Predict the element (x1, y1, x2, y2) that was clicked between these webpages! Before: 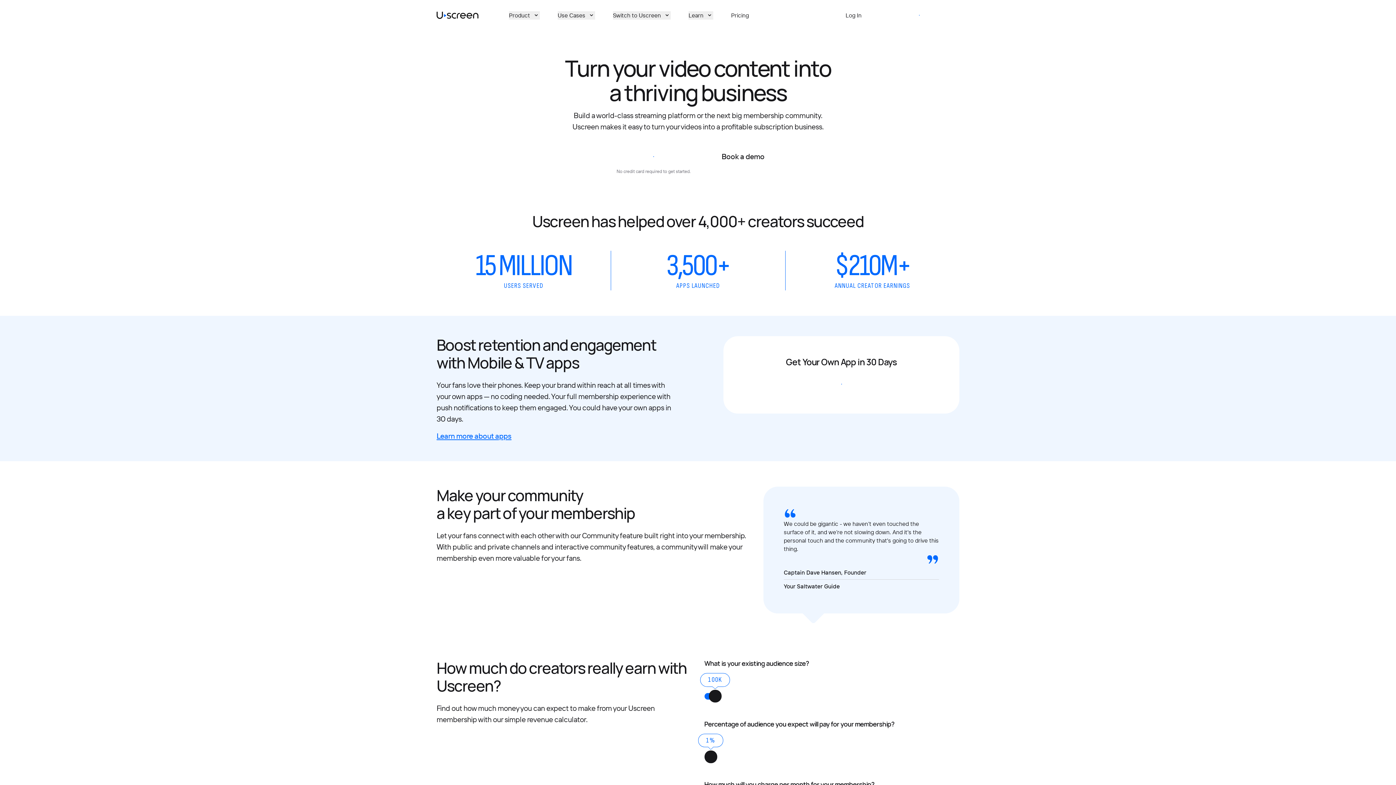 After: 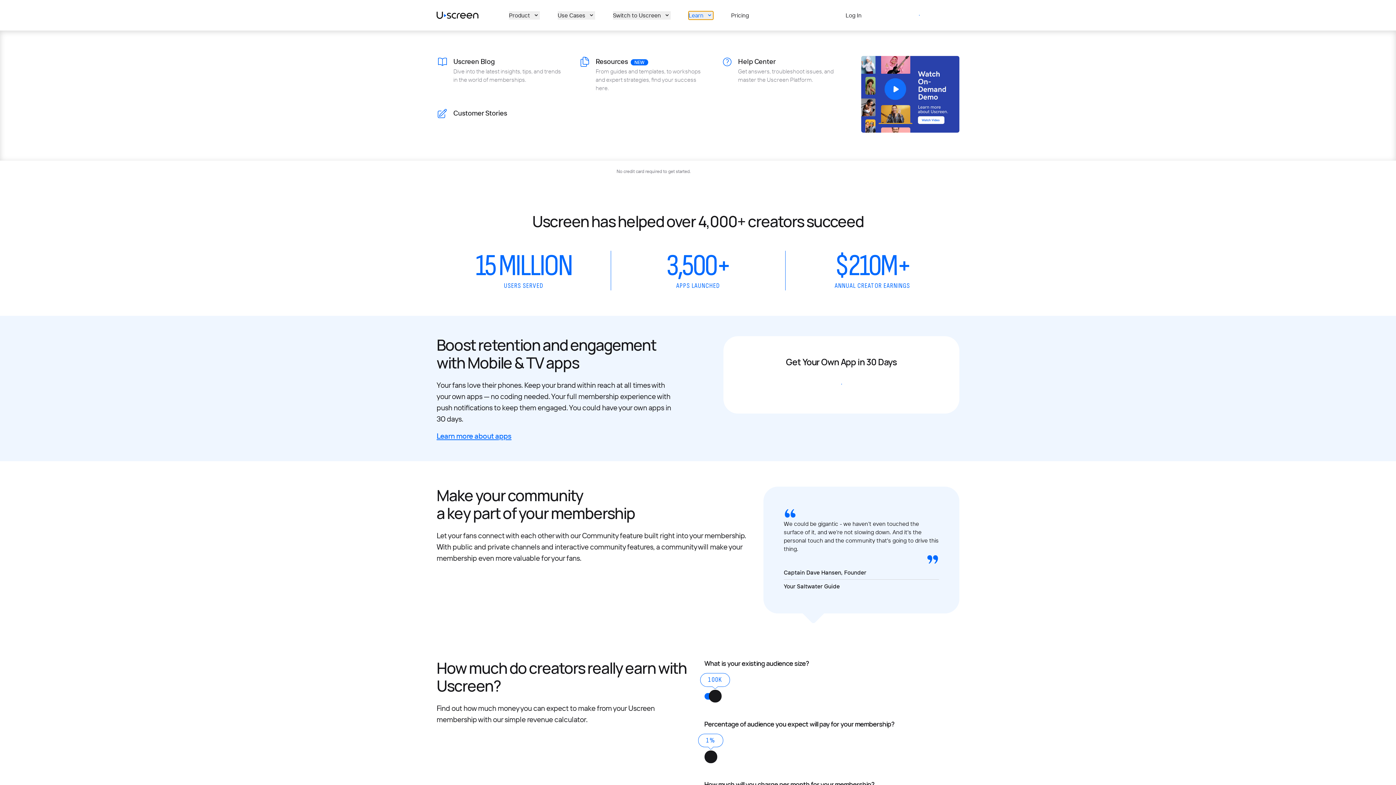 Action: bbox: (688, 11, 713, 19) label: Learn